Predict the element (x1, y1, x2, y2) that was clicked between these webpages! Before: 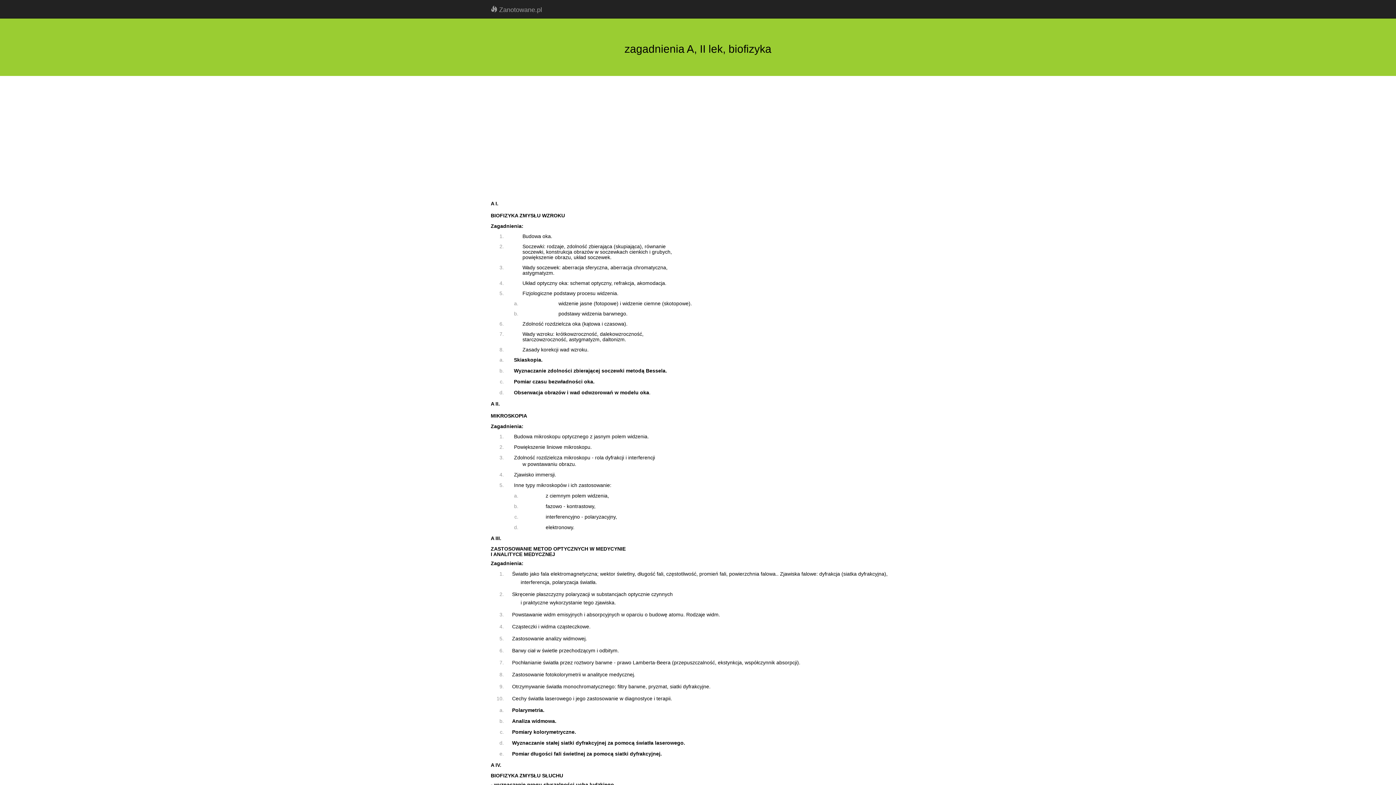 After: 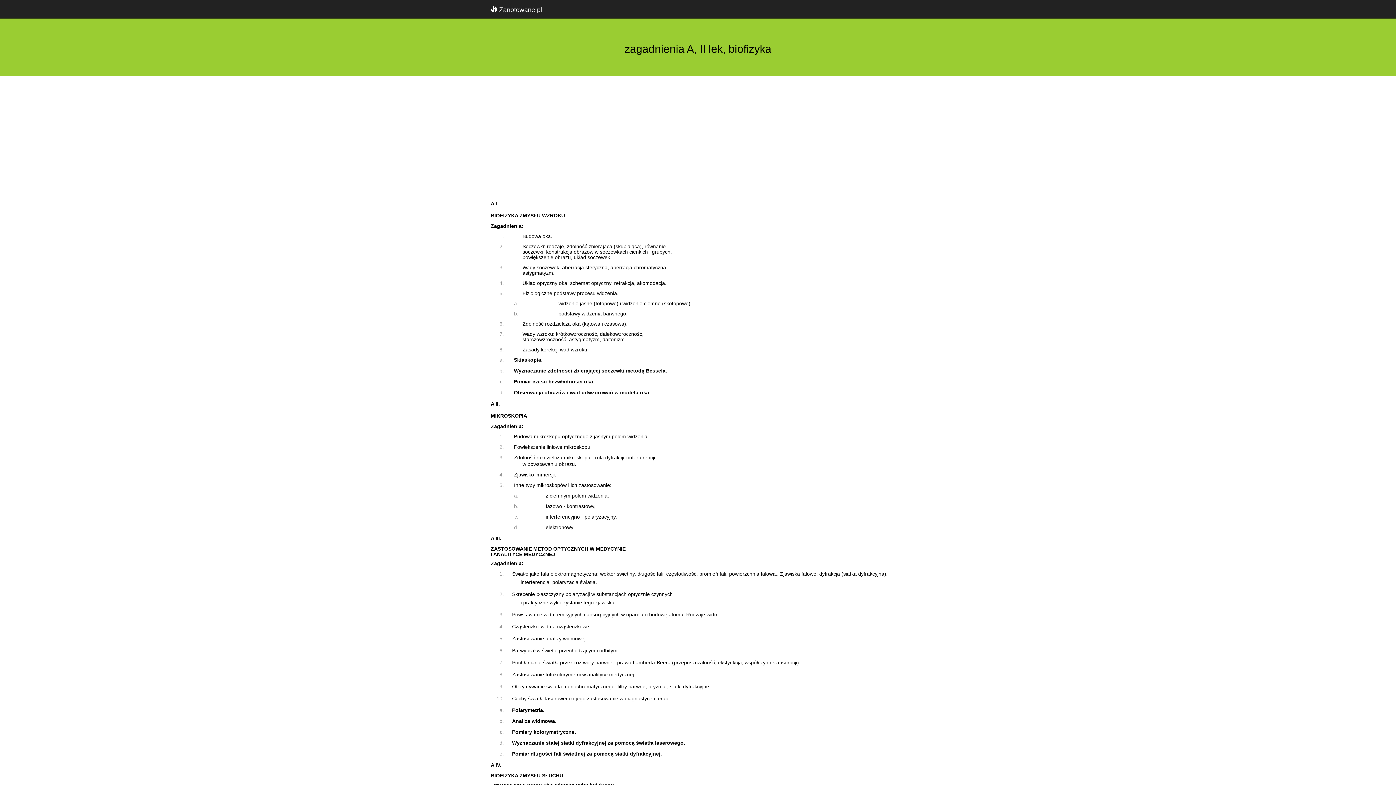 Action: label:  Zanotowane.pl bbox: (485, 0, 547, 18)